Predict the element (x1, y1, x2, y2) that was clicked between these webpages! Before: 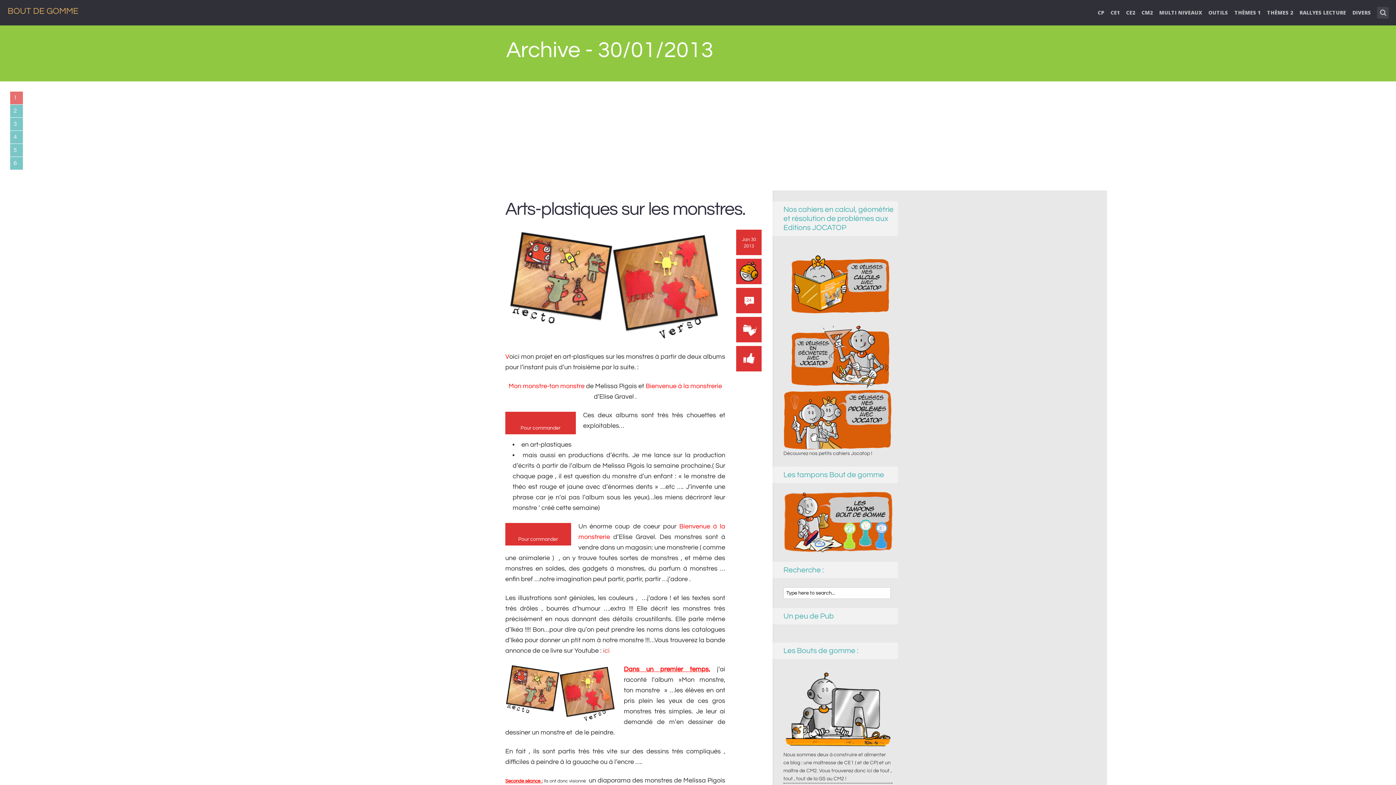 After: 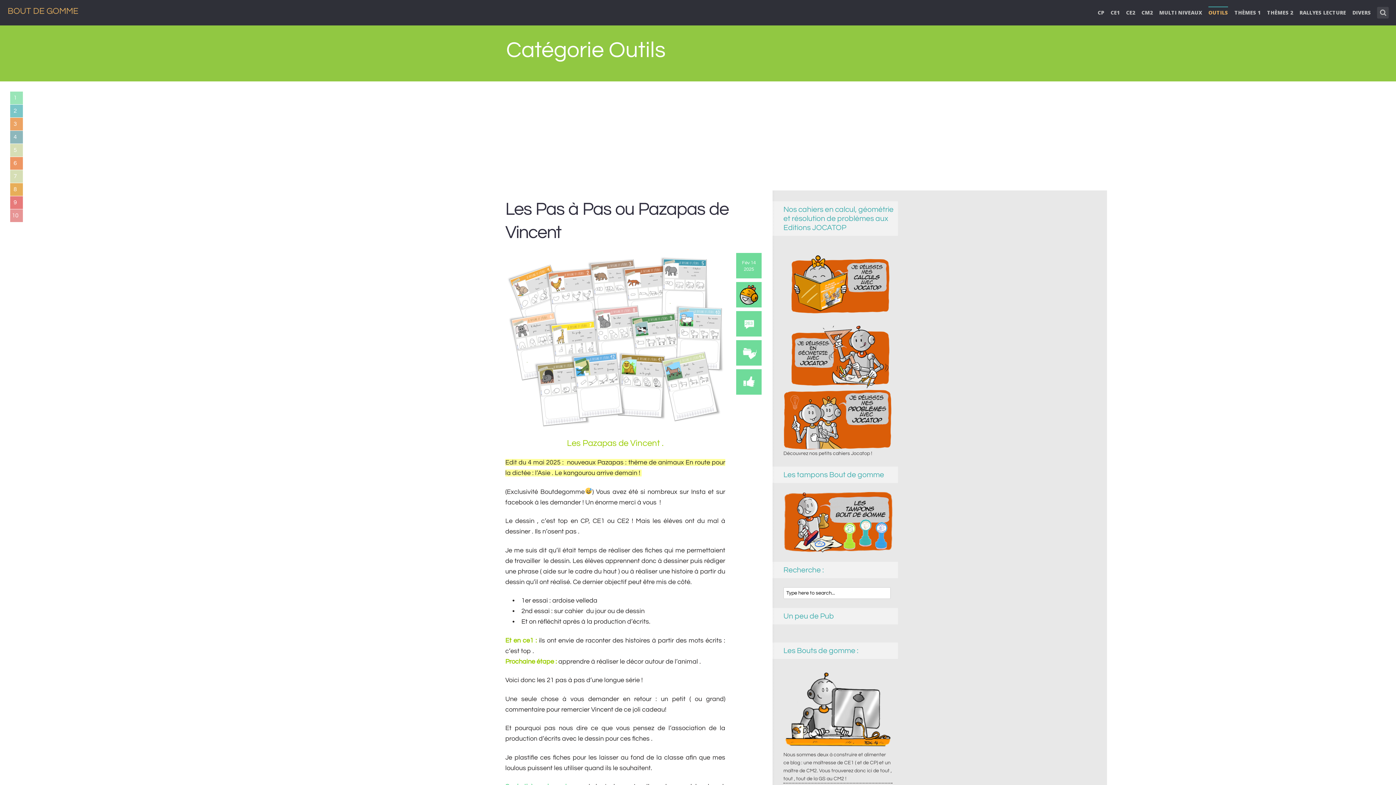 Action: label: OUTILS bbox: (1208, 7, 1228, 26)